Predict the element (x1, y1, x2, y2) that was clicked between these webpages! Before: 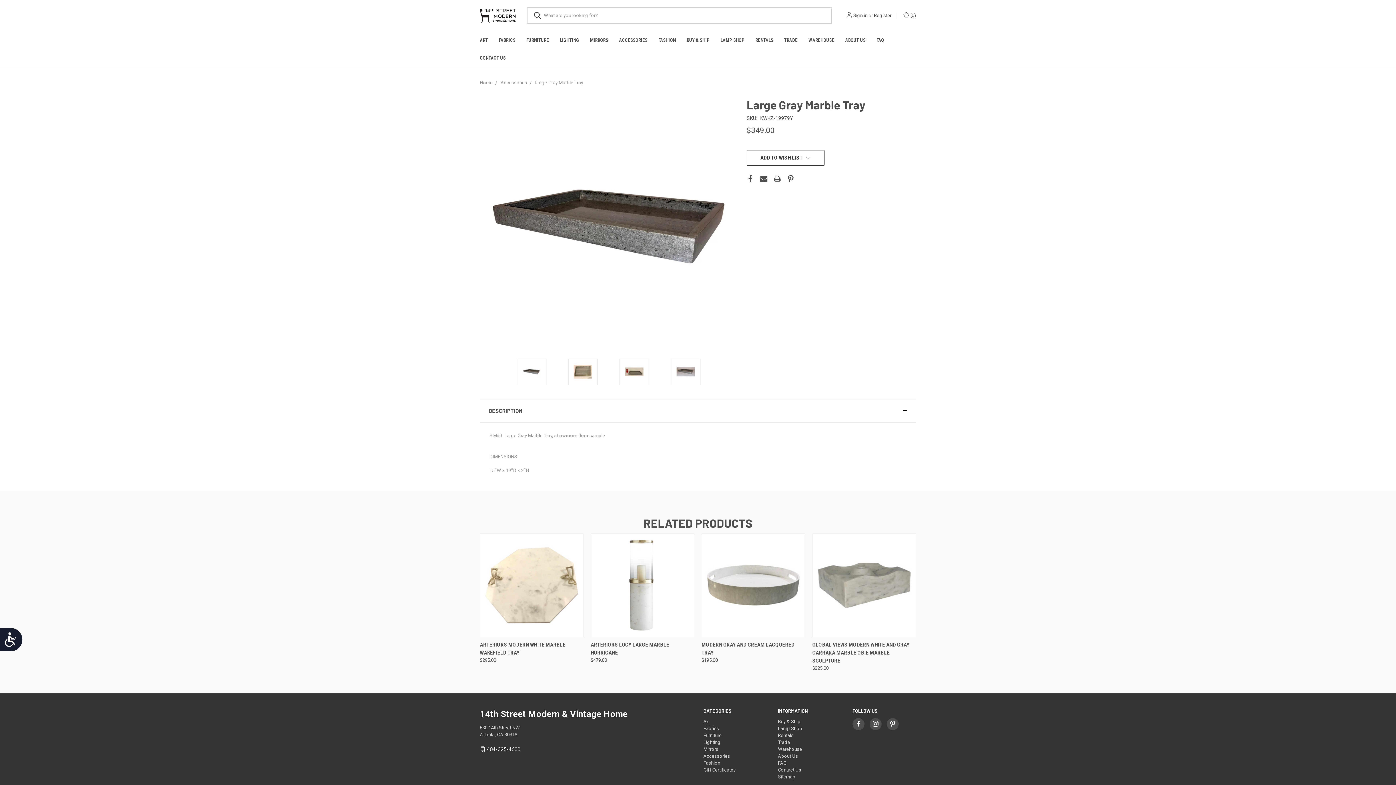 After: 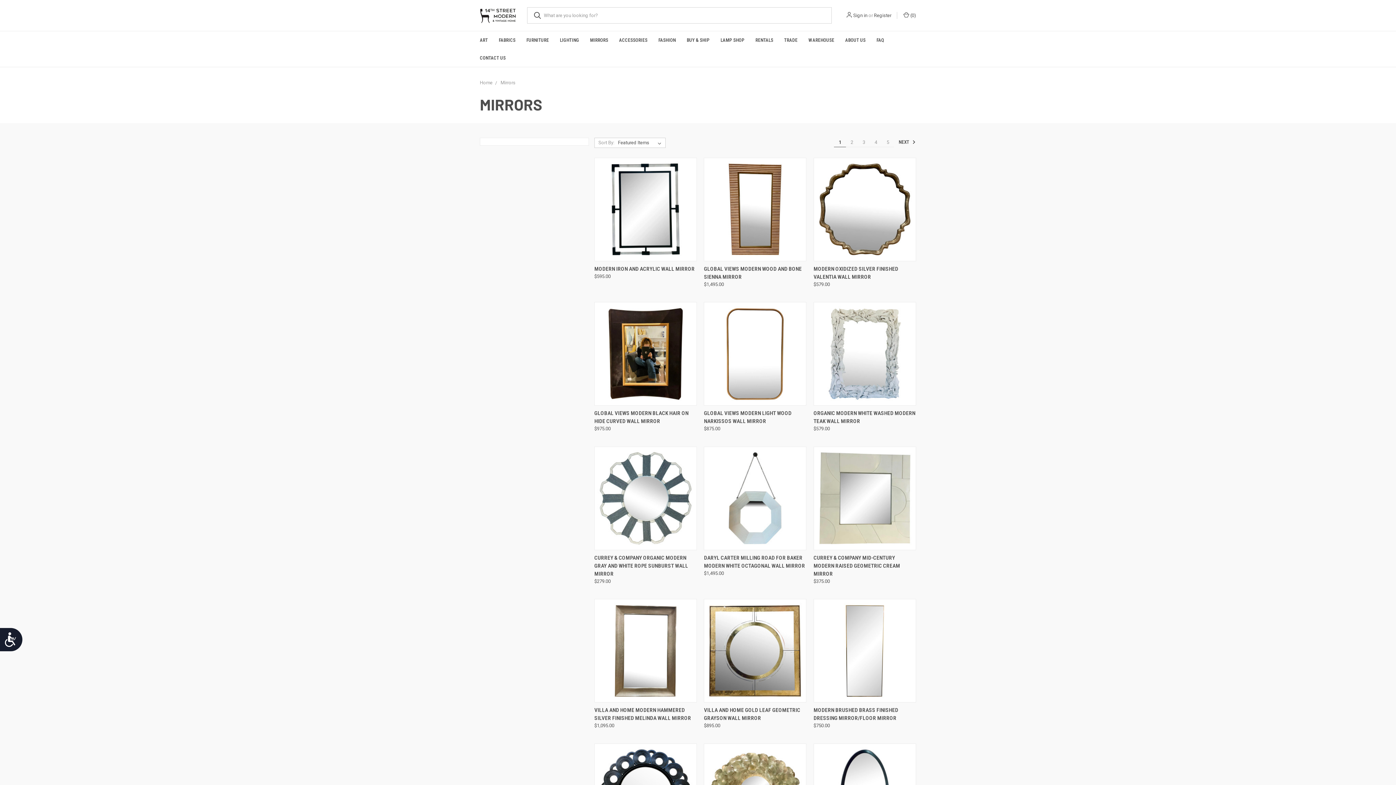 Action: label: Mirrors bbox: (703, 746, 718, 752)